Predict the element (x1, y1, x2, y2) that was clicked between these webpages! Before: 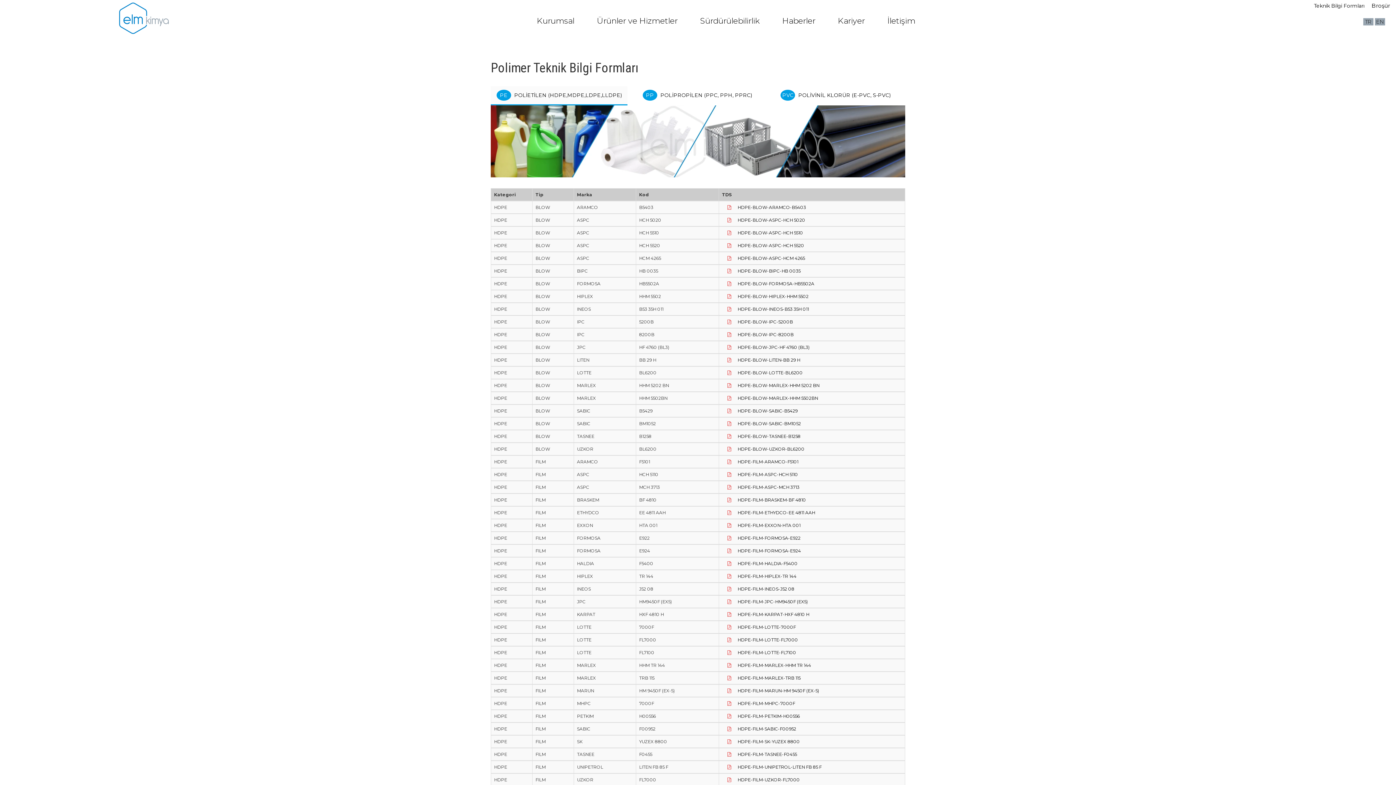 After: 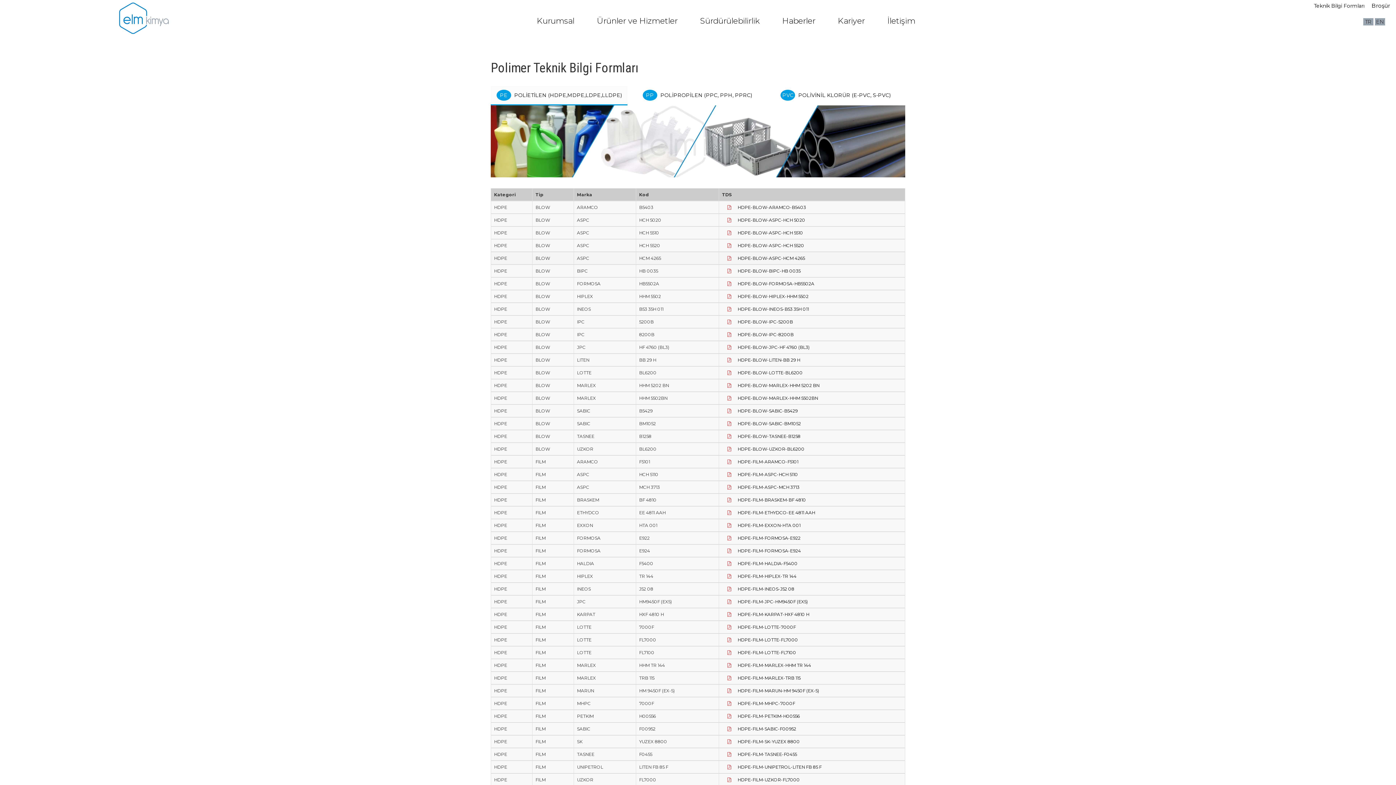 Action: bbox: (722, 255, 805, 261) label:  HDPE-BLOW-ASPC-HCM 4265